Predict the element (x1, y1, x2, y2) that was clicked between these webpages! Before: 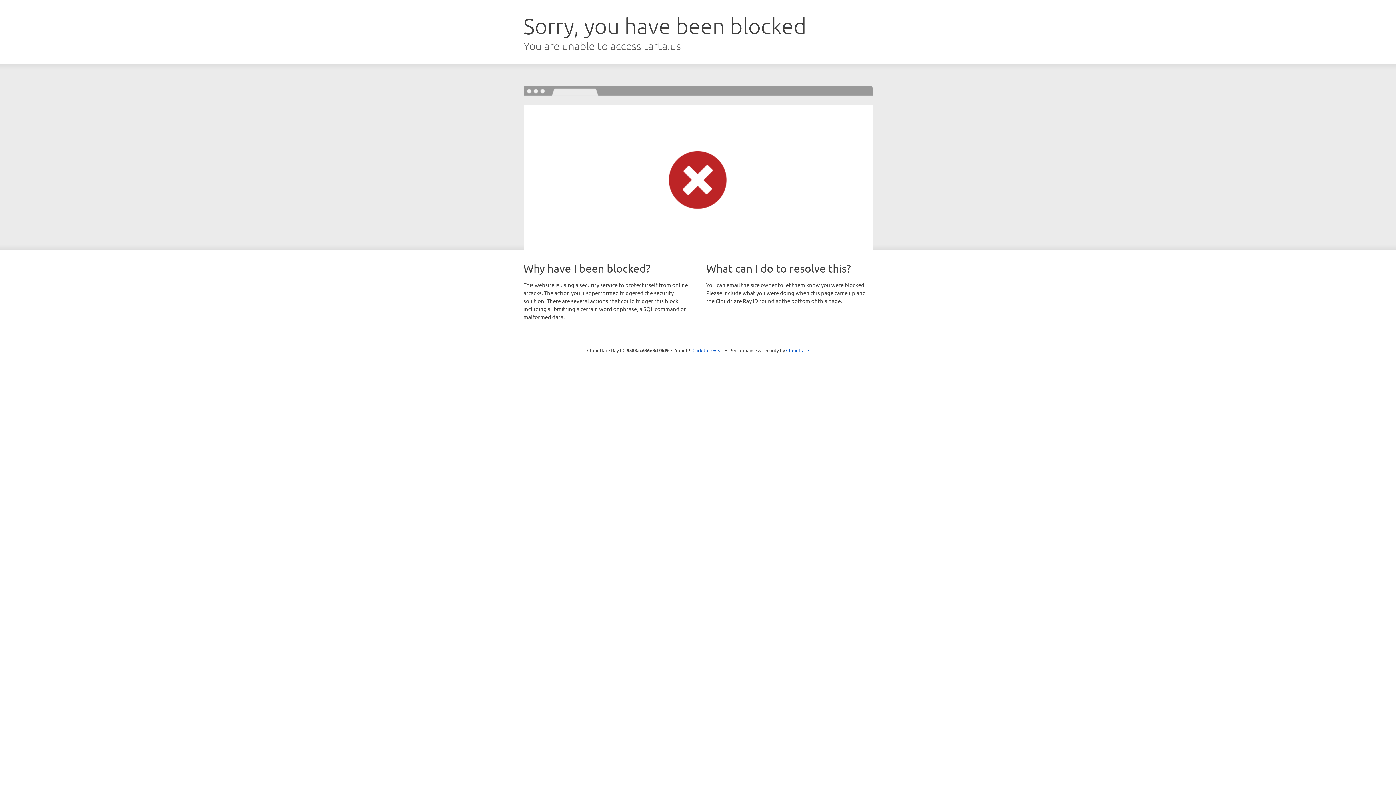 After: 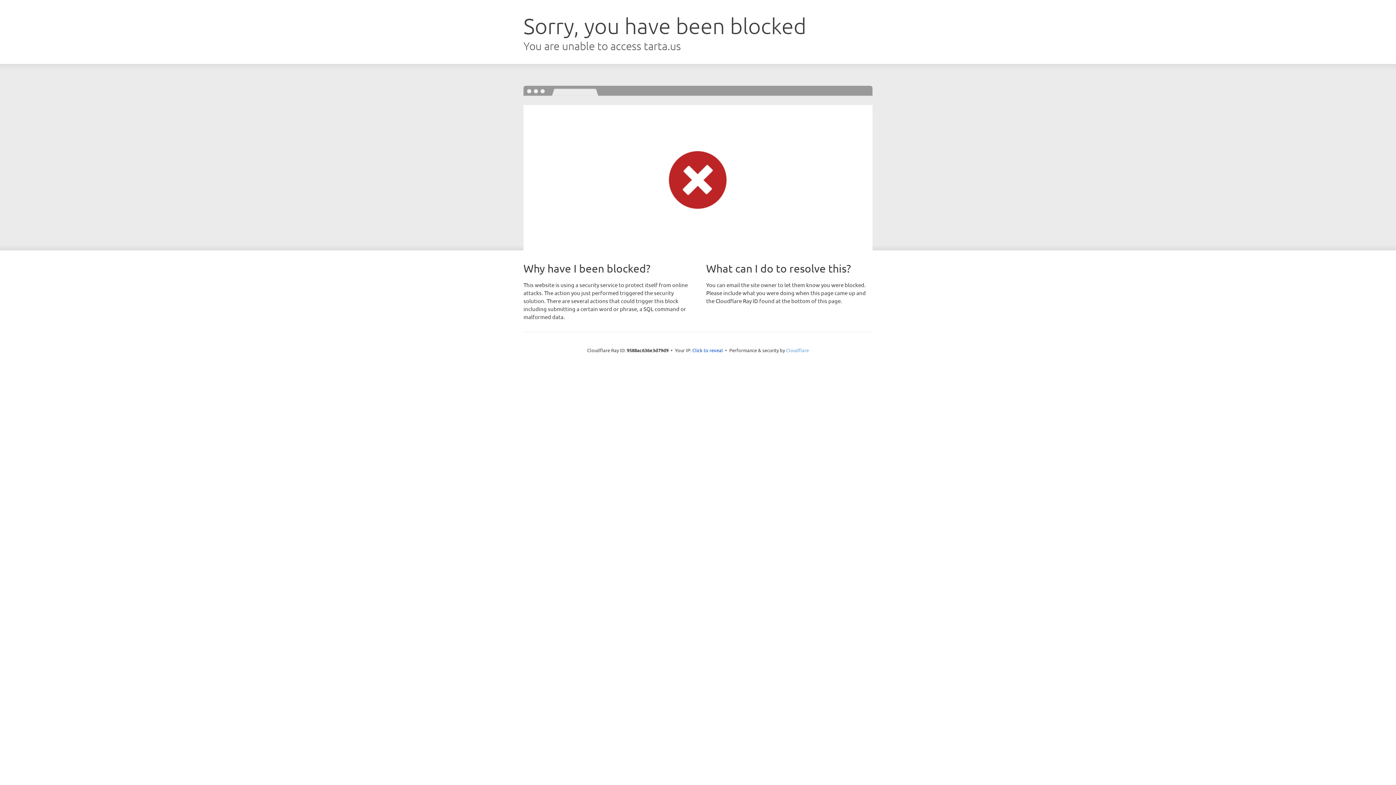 Action: bbox: (786, 347, 809, 353) label: Cloudflare